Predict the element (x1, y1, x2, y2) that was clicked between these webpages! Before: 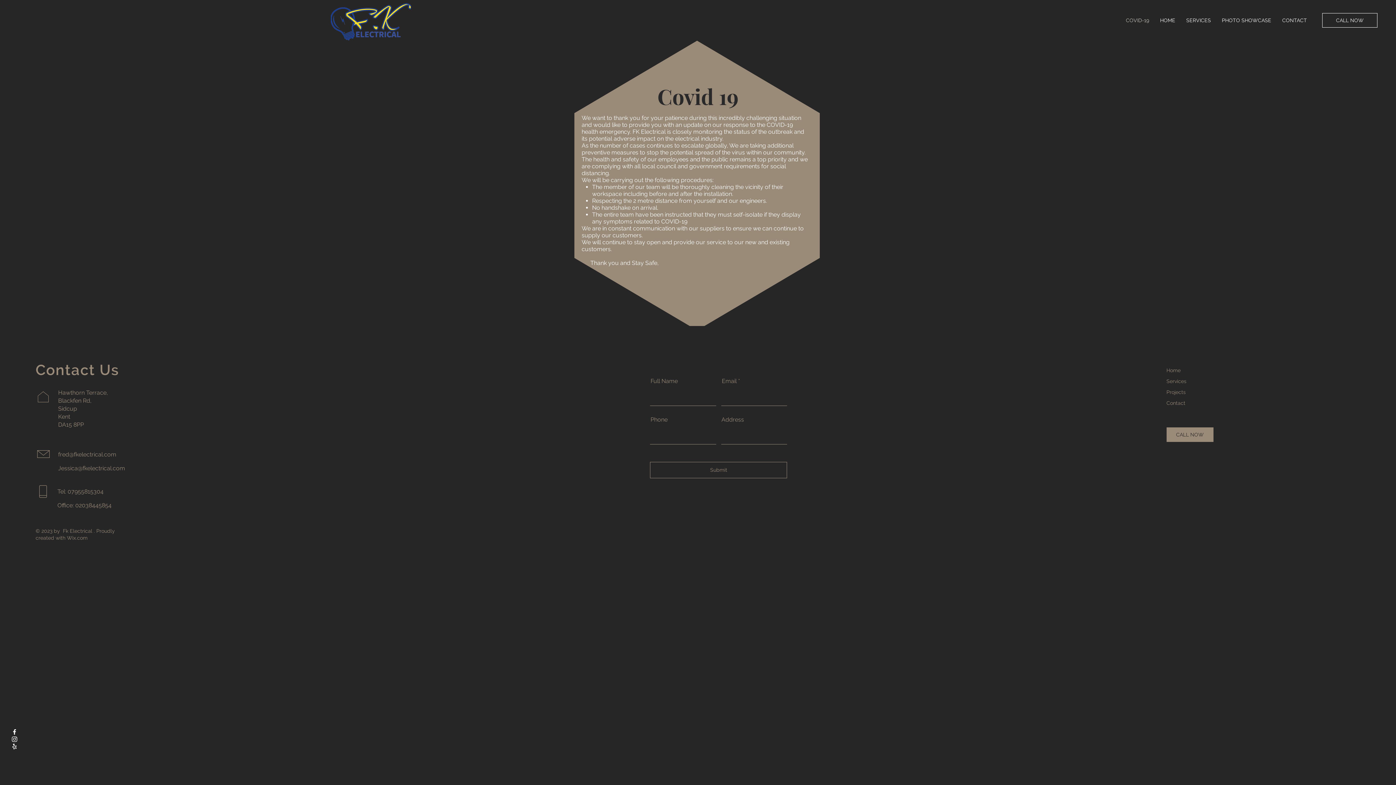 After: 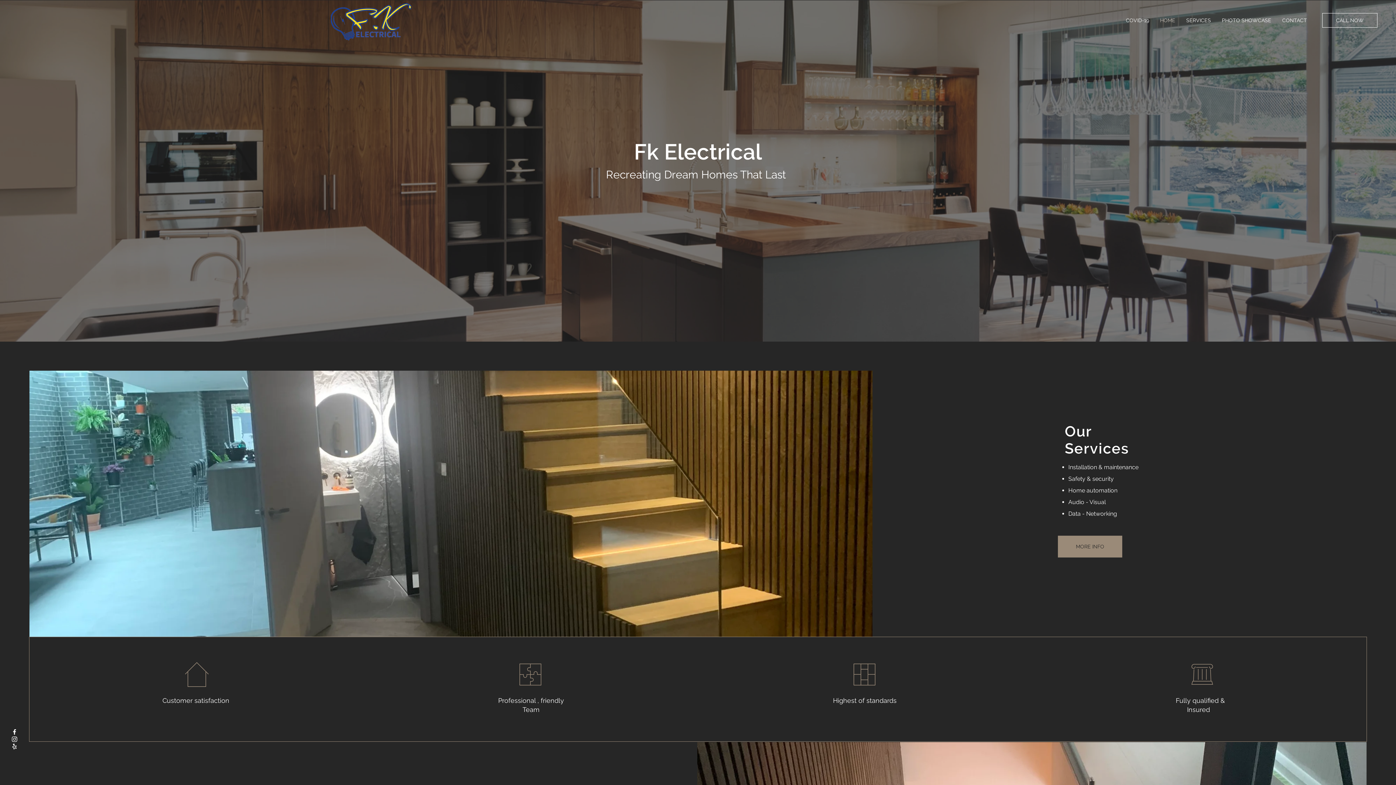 Action: label: Home bbox: (1166, 367, 1180, 373)